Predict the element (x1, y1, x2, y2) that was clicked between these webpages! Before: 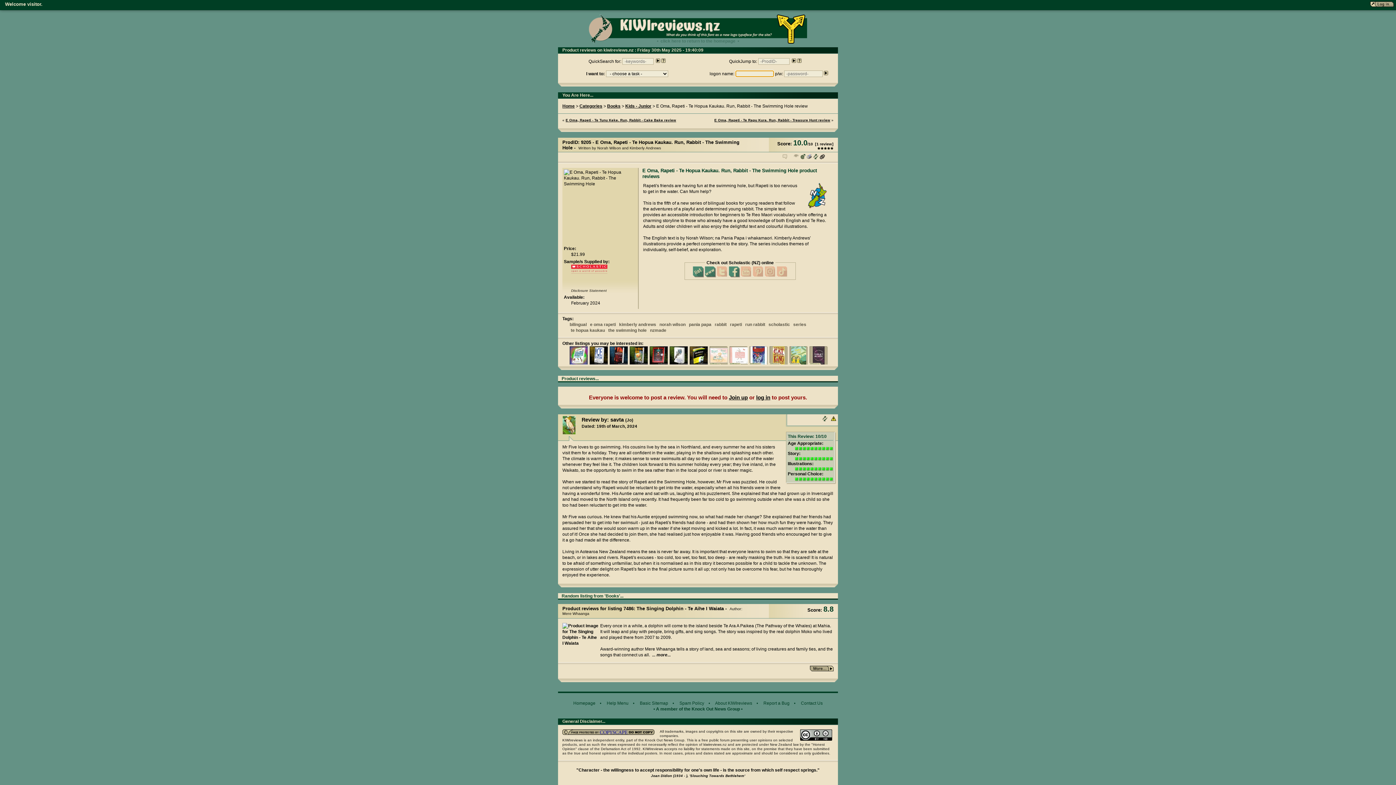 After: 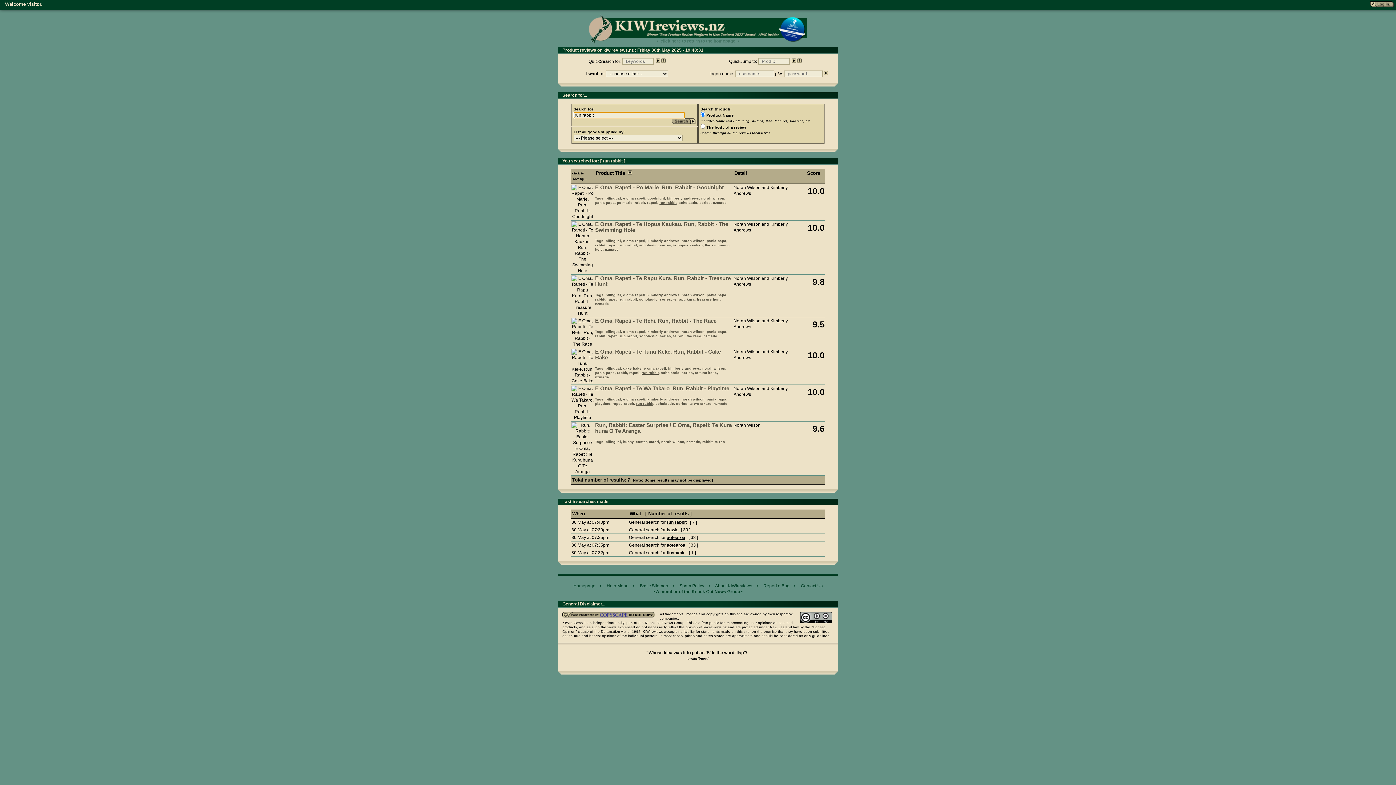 Action: bbox: (745, 322, 765, 327) label: run rabbit